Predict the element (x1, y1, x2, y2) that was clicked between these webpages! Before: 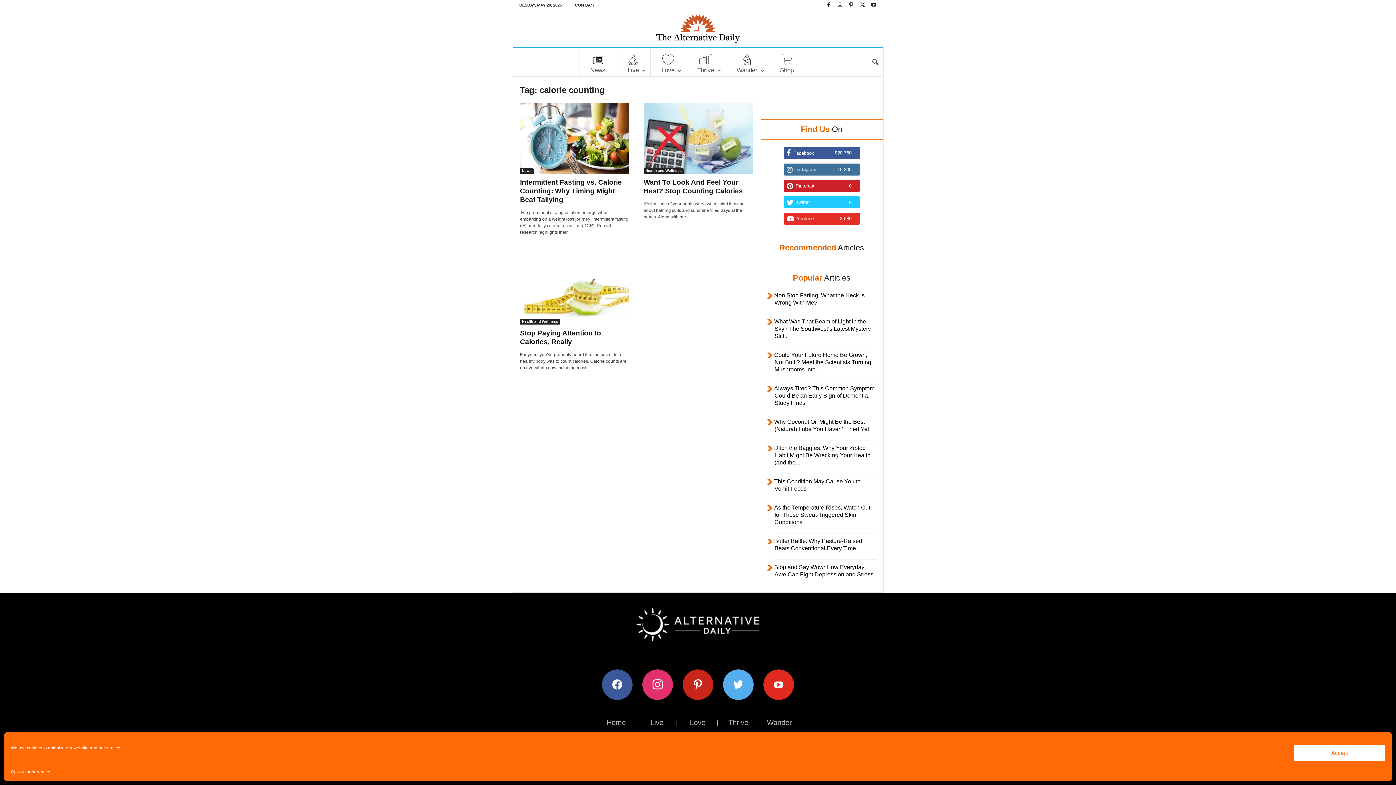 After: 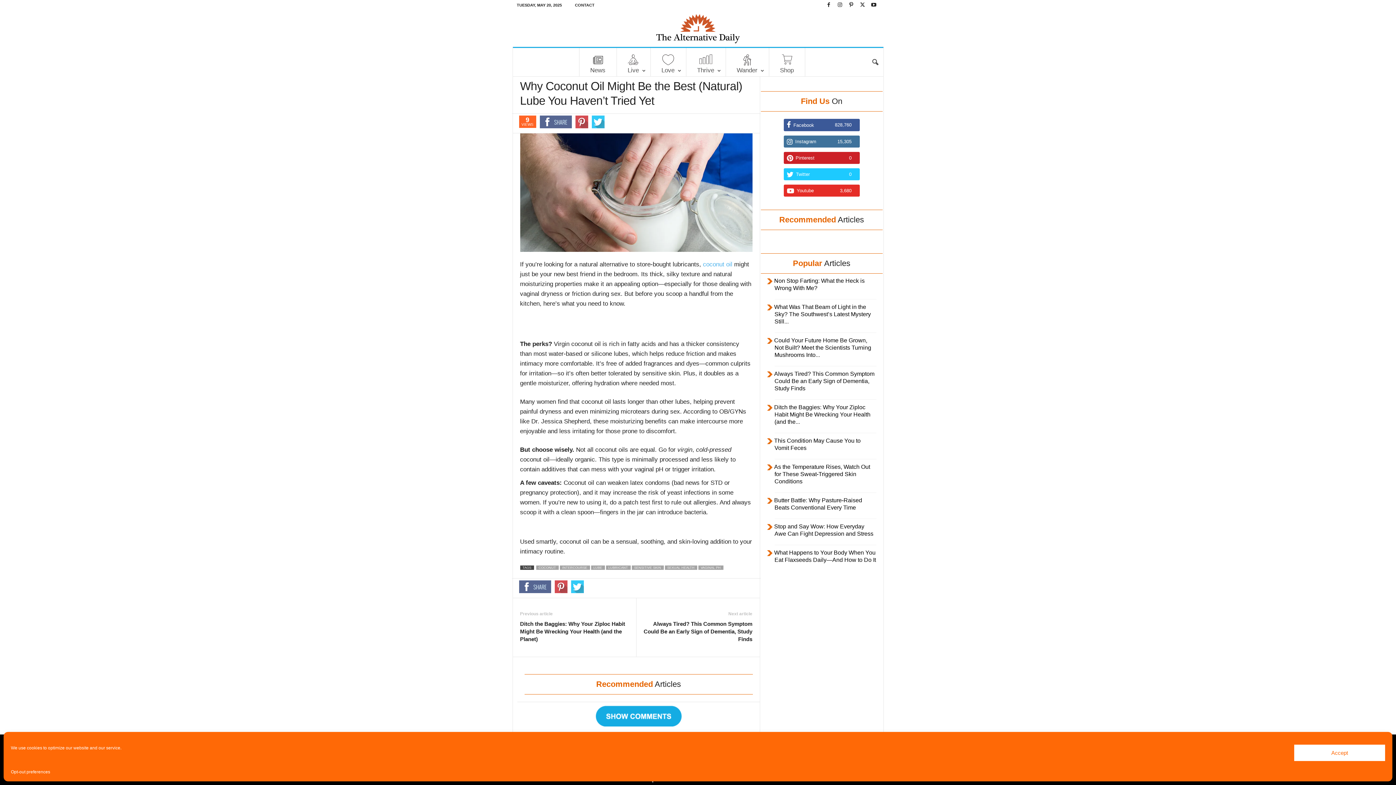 Action: label: Why Coconut Oil Might Be the Best (Natural) Lube You Haven’t Tried Yet bbox: (767, 416, 869, 436)